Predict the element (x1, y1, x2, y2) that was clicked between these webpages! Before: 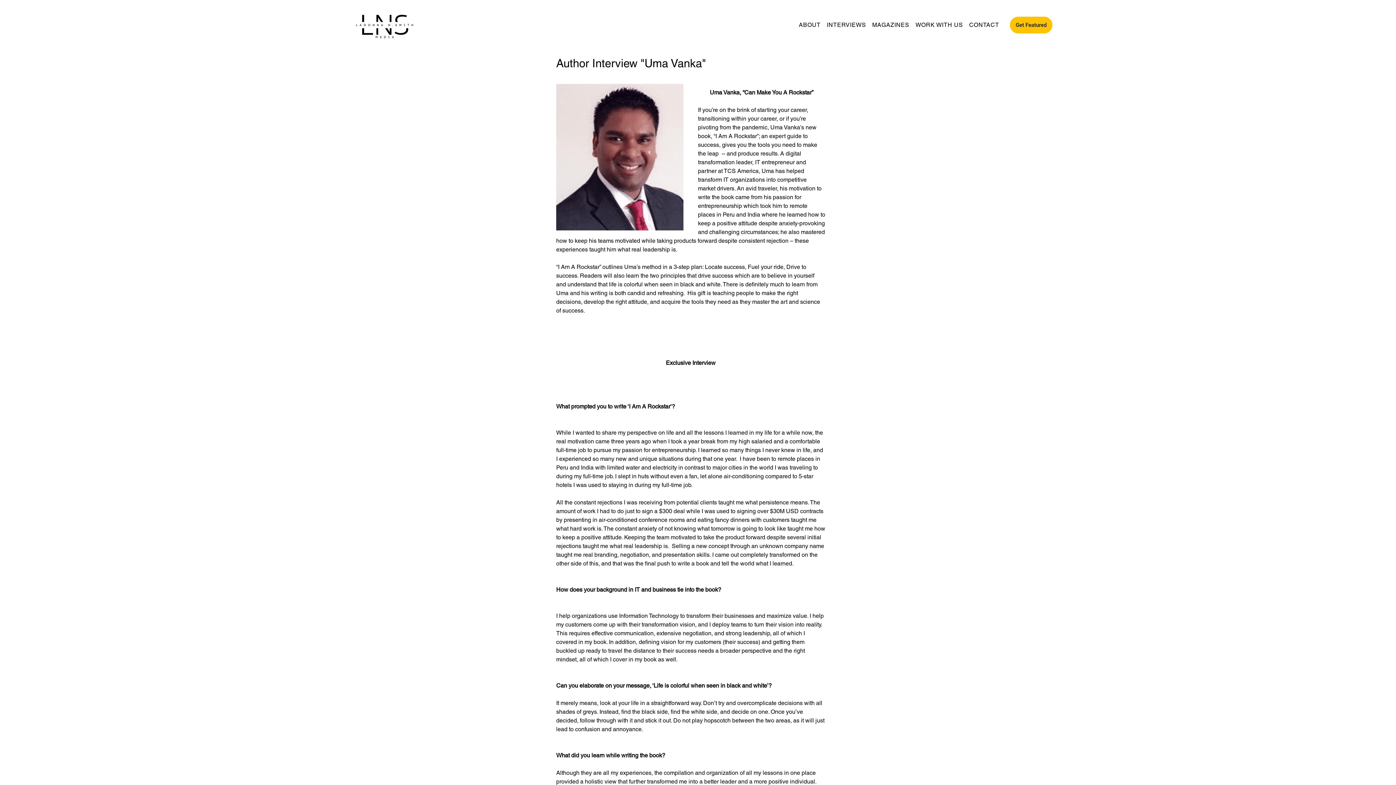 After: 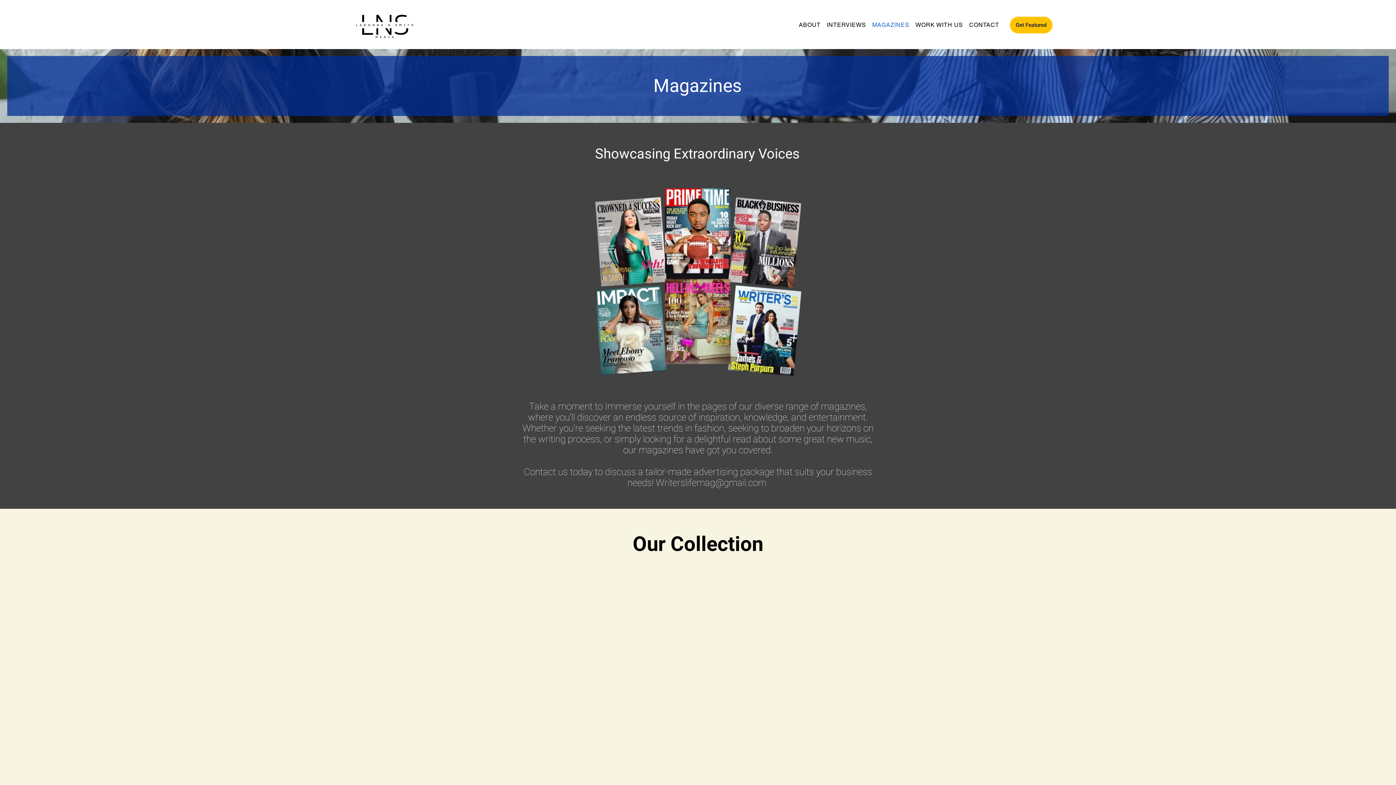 Action: bbox: (869, 17, 912, 32) label: MAGAZINES